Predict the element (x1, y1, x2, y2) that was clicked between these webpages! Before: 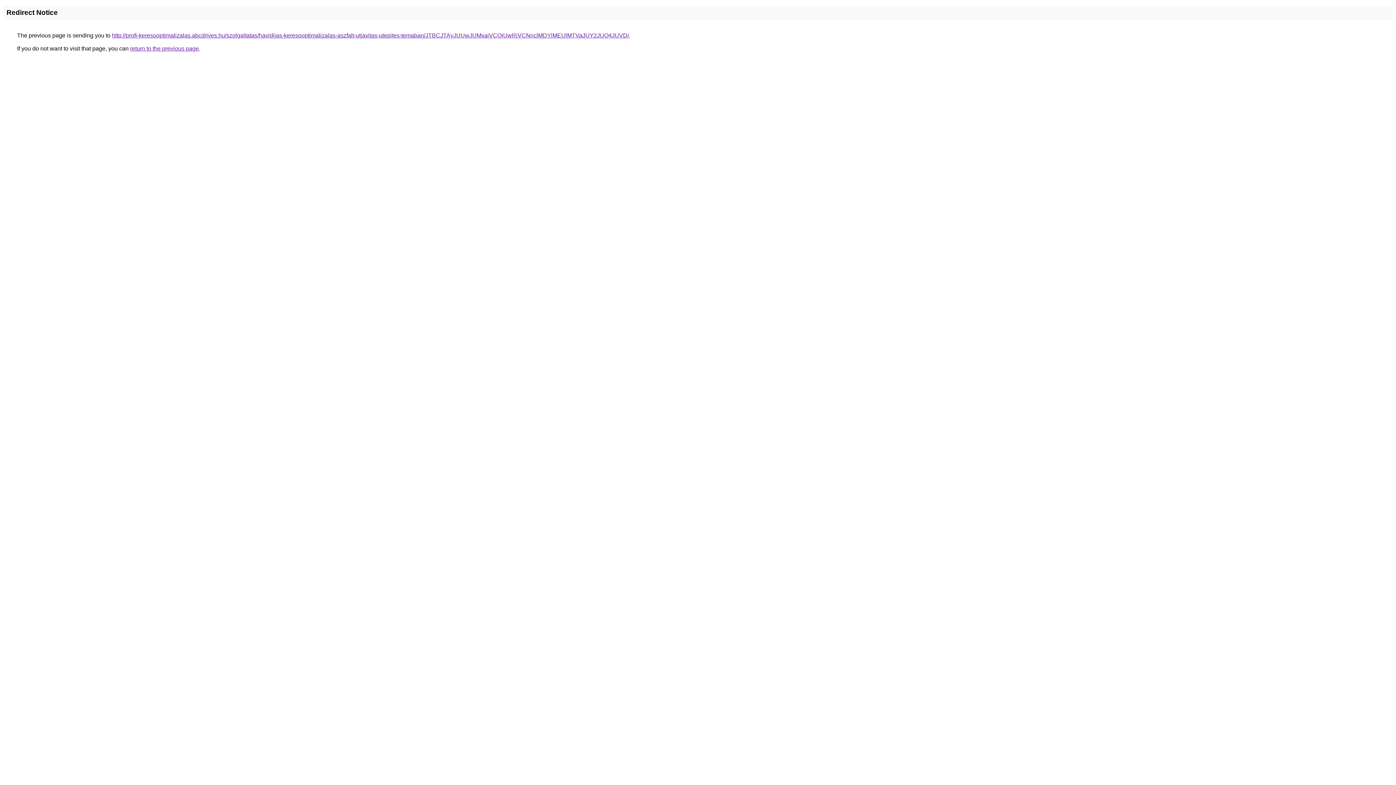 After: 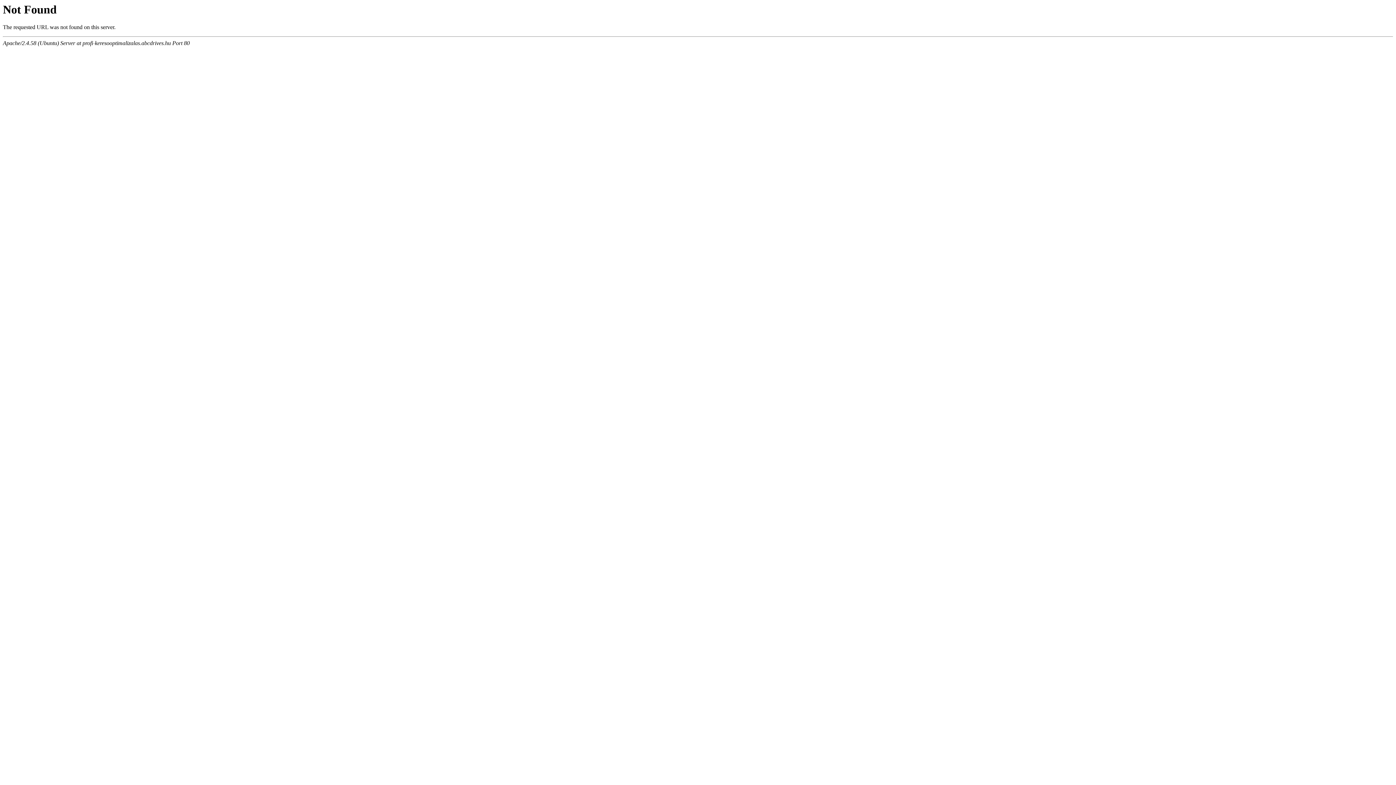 Action: bbox: (112, 32, 629, 38) label: http://profi-keresooptimalizalas.abcdrives.hu/szolgaltatas/havidijas-keresooptimalizalas-aszfalt-utjavitas-utepites-temaban/JTBCJTAyJUUwJUMxaiVCQiUwRiVCNnclMDYlMEUlMTVaJUY2JUQ4JUVD/